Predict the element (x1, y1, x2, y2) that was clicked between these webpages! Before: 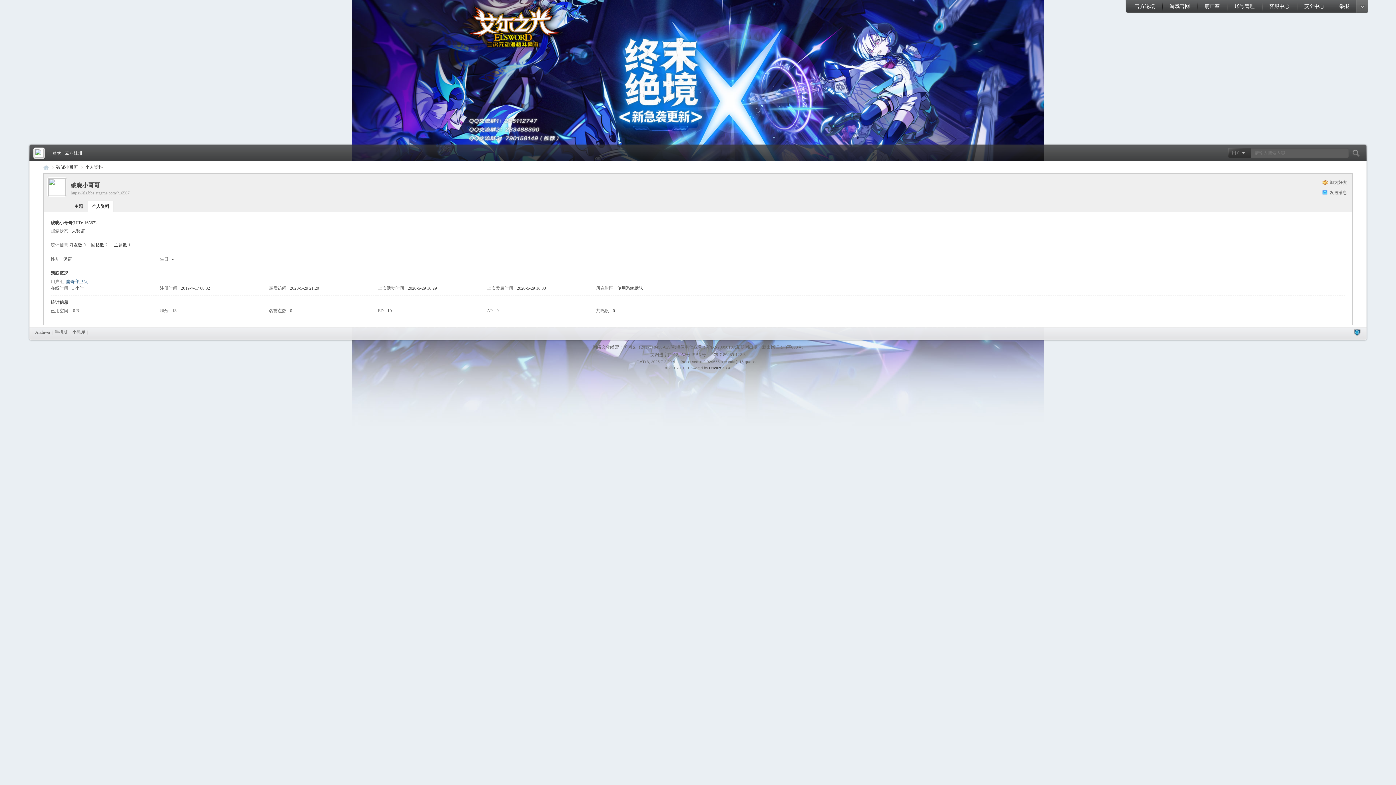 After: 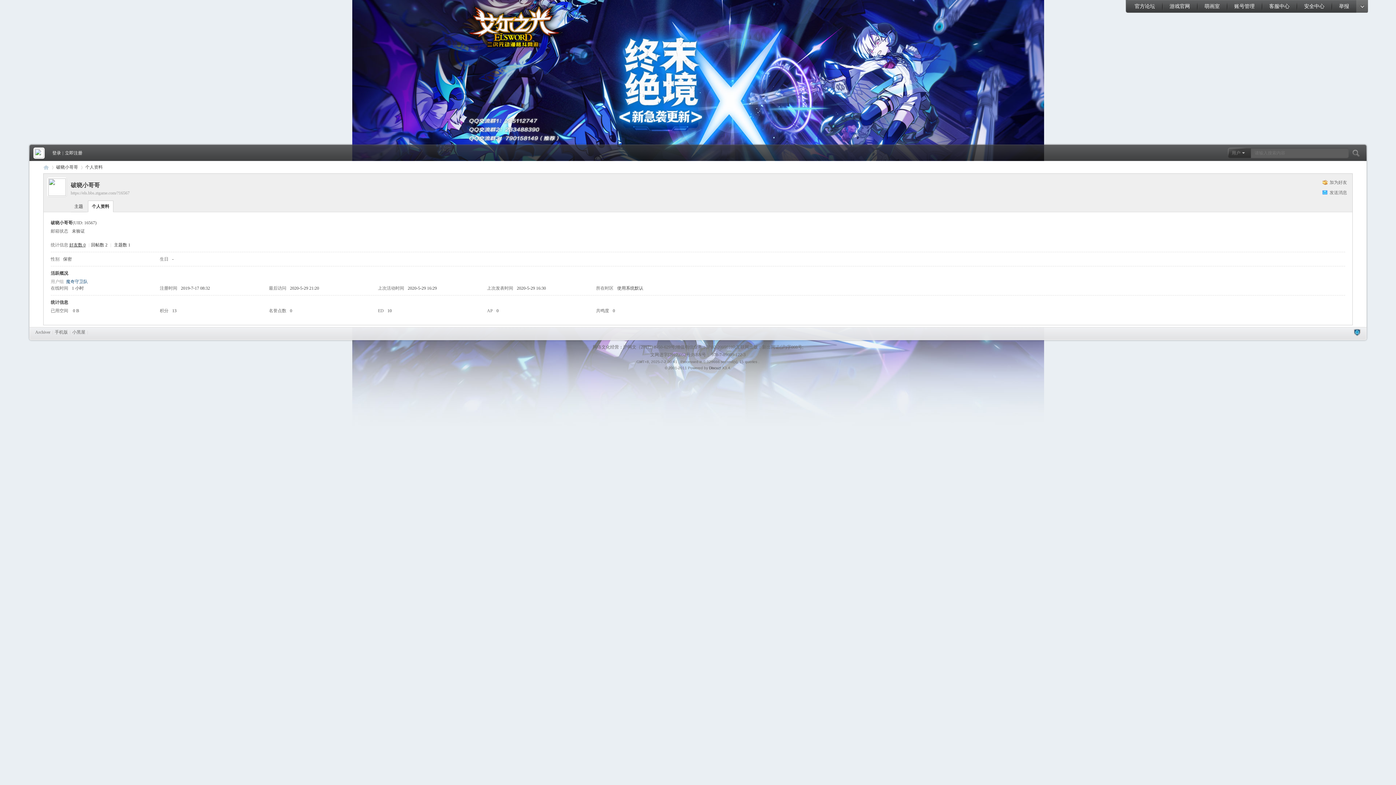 Action: label: 好友数 0 bbox: (69, 242, 85, 247)